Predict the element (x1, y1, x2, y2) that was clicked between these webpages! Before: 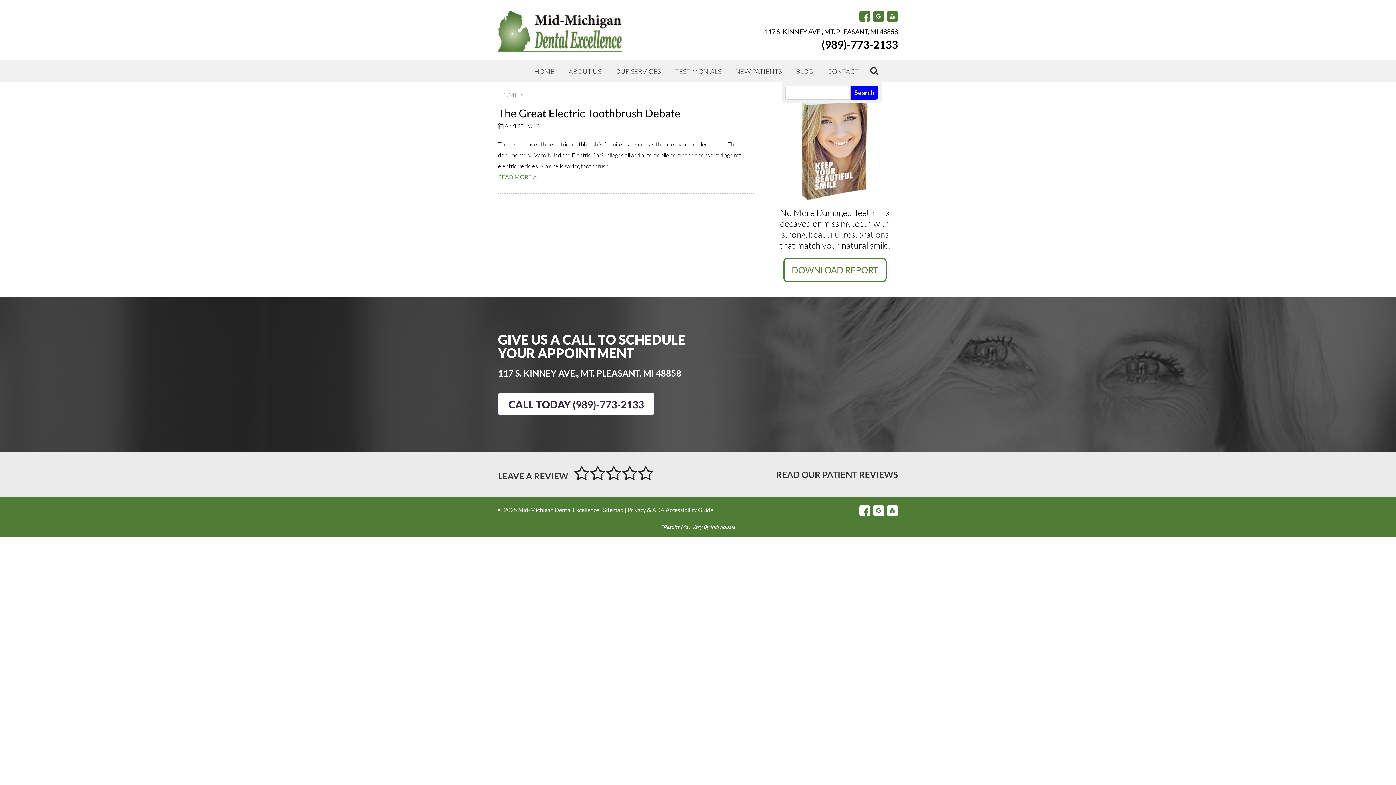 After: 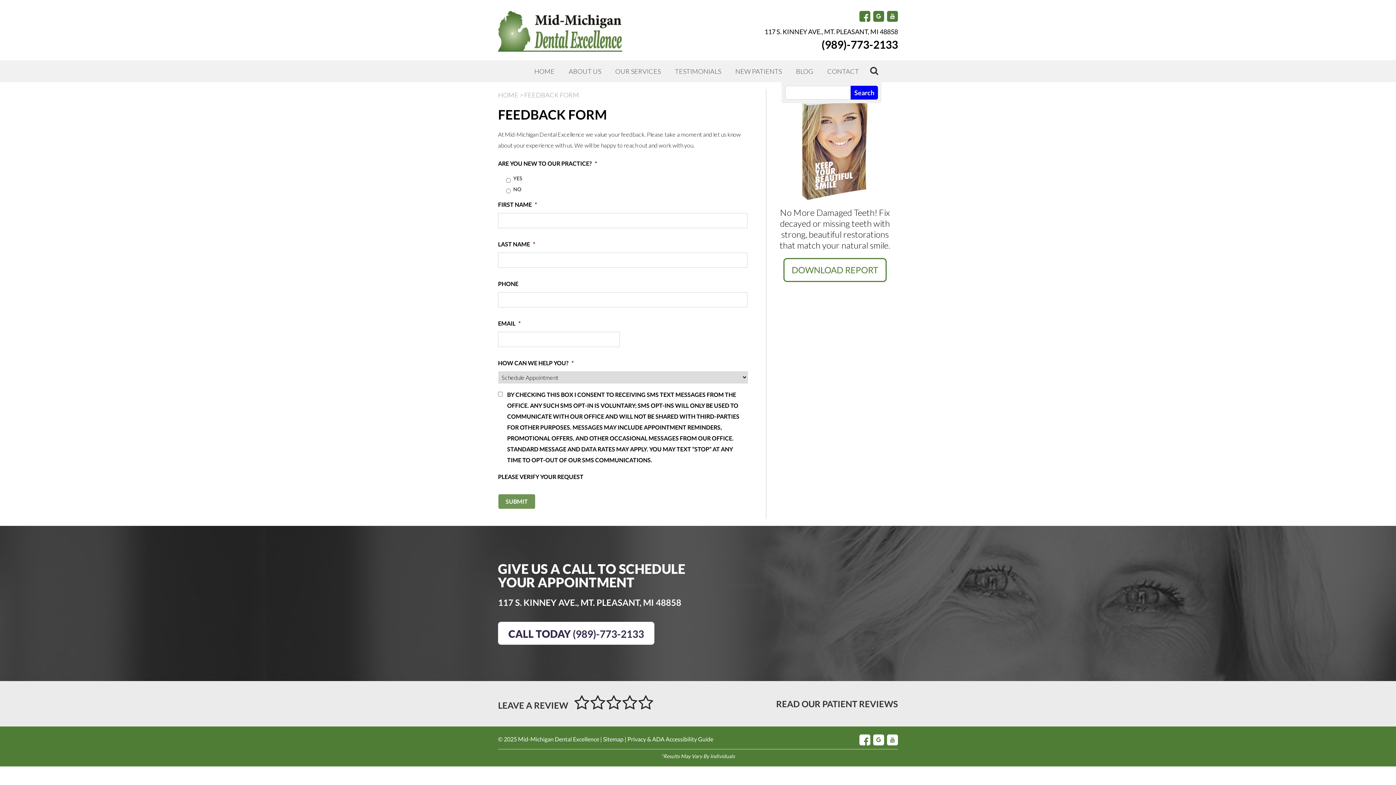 Action: bbox: (606, 467, 621, 480)